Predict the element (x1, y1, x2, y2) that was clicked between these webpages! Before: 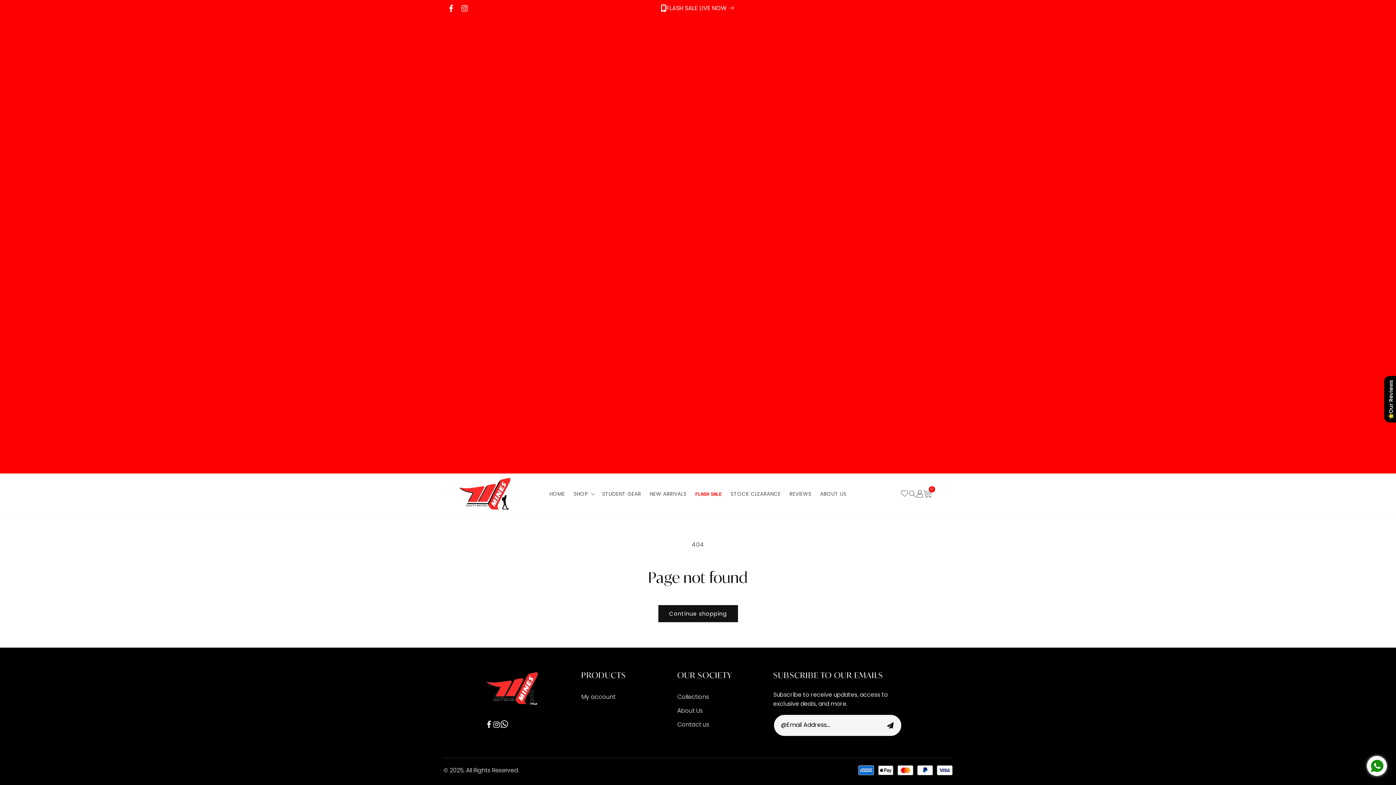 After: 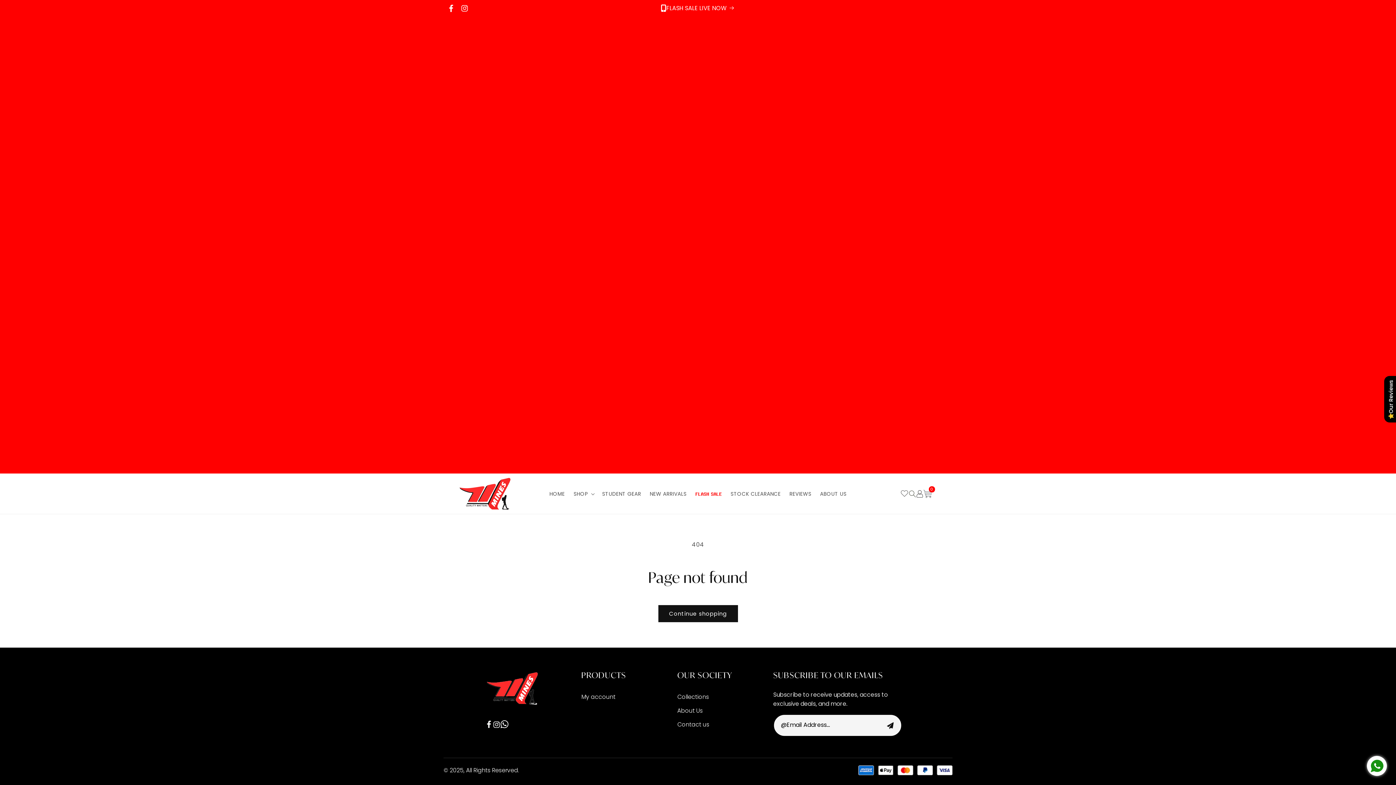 Action: bbox: (500, 720, 508, 732)